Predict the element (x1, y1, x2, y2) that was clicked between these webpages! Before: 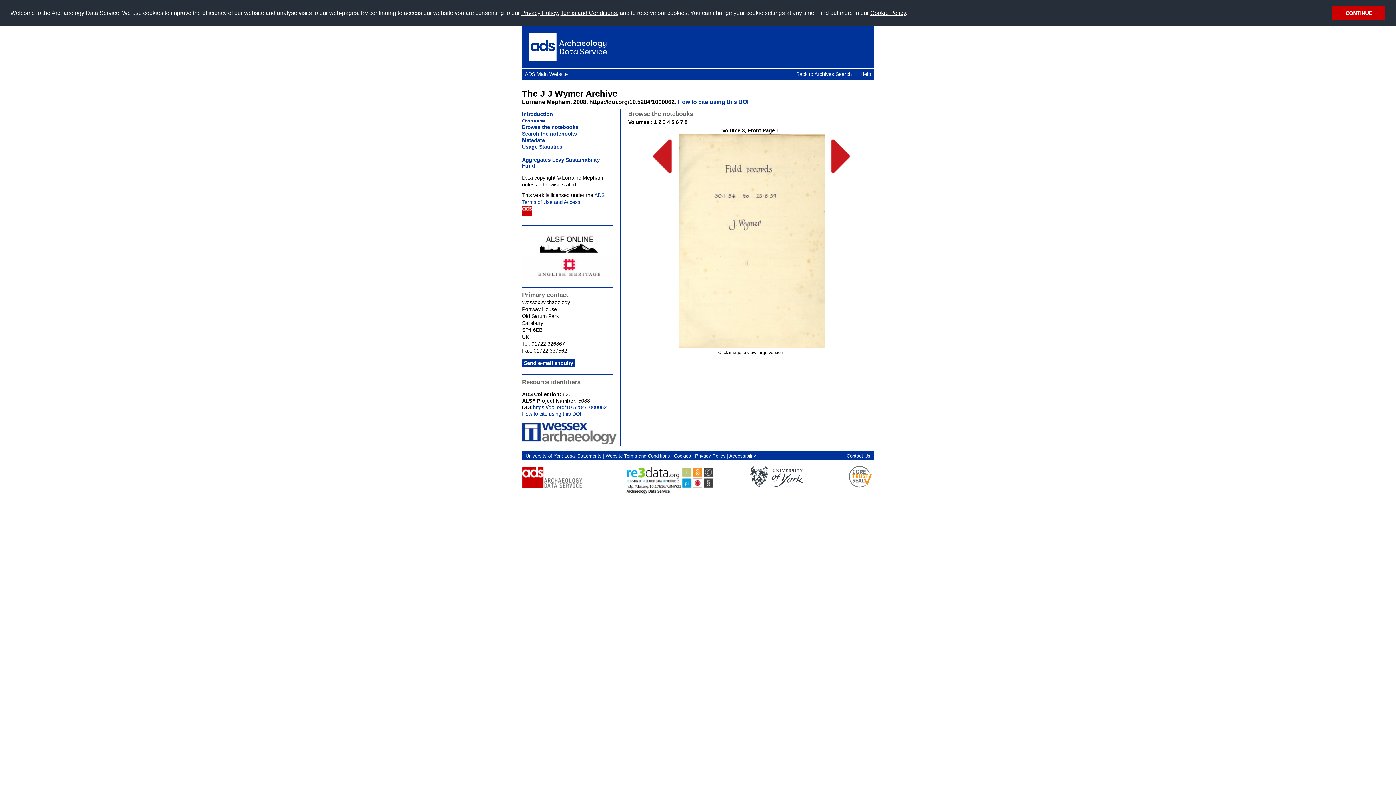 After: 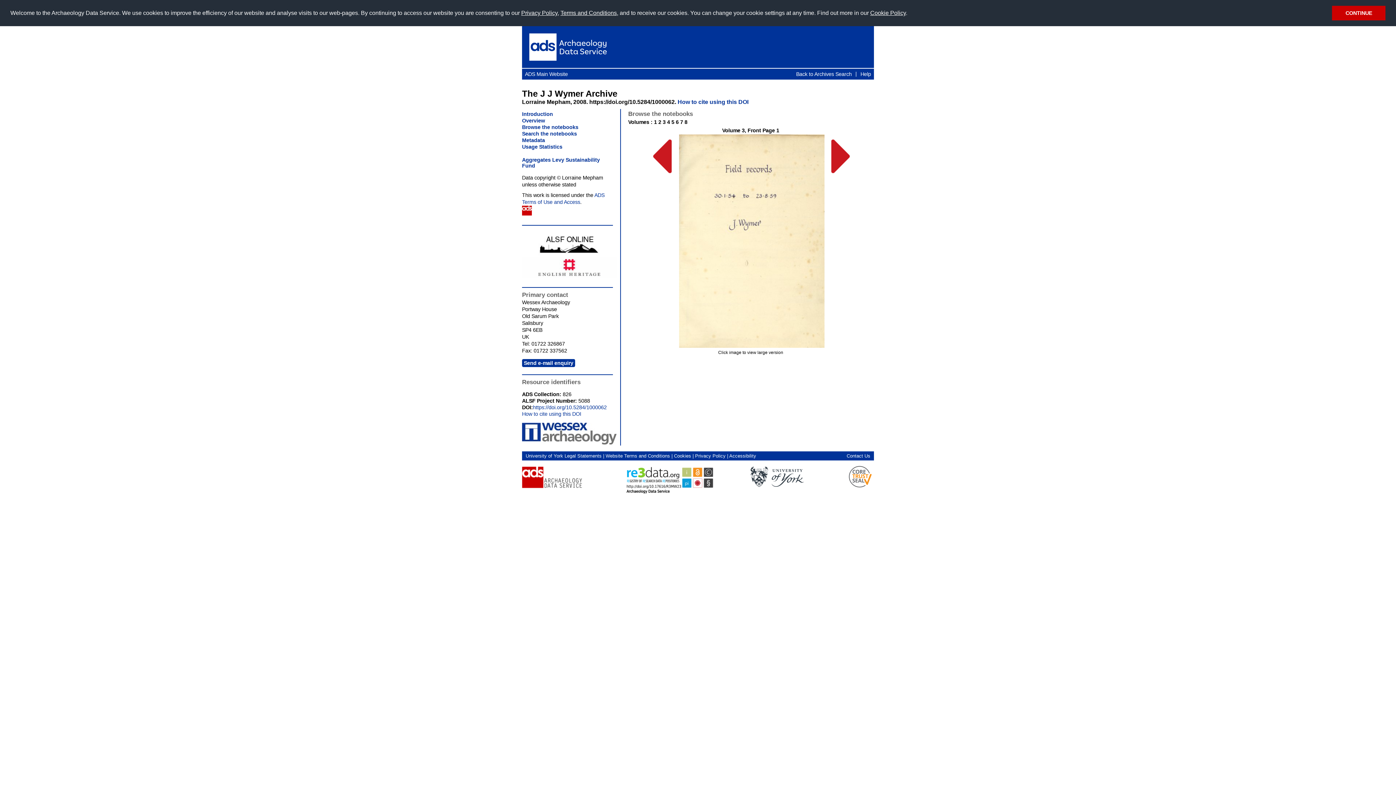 Action: bbox: (846, 485, 874, 491)